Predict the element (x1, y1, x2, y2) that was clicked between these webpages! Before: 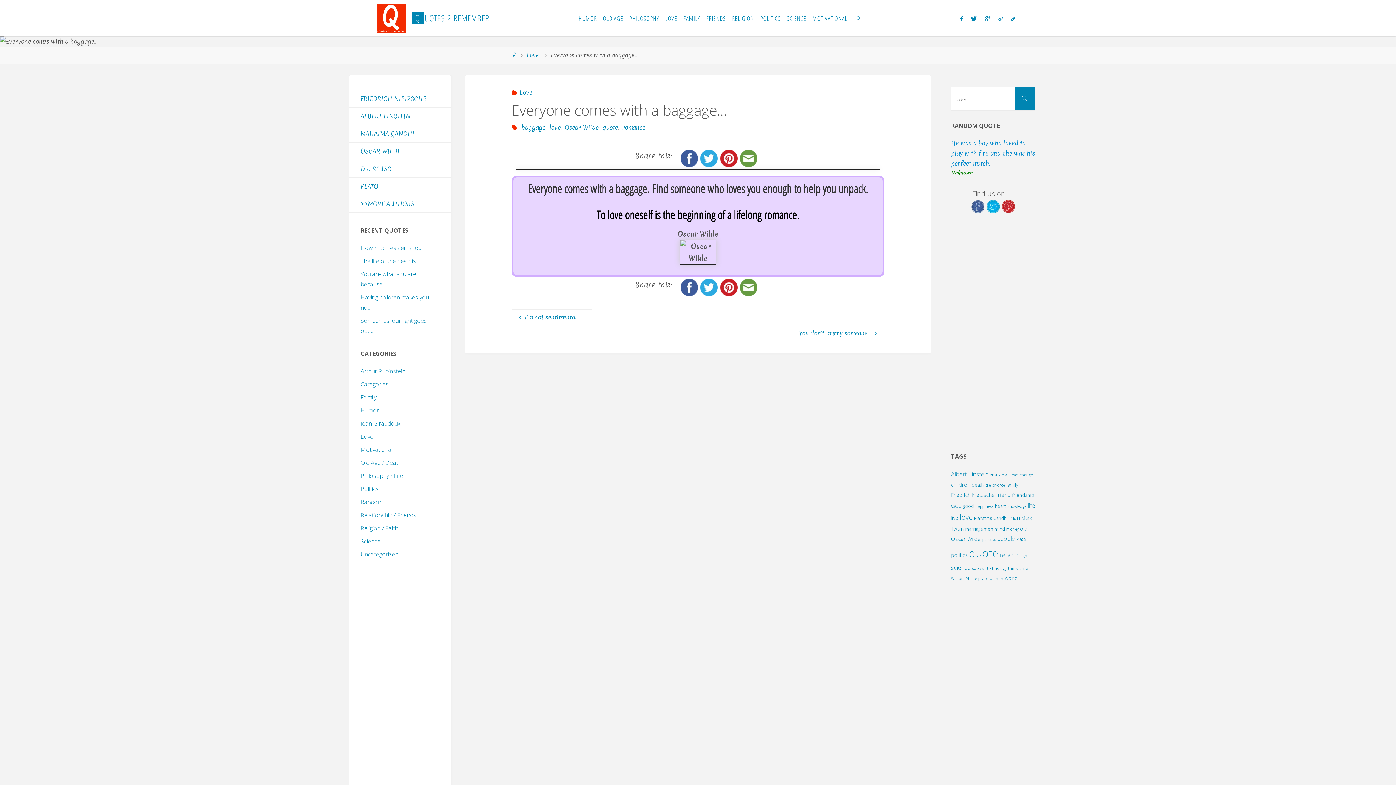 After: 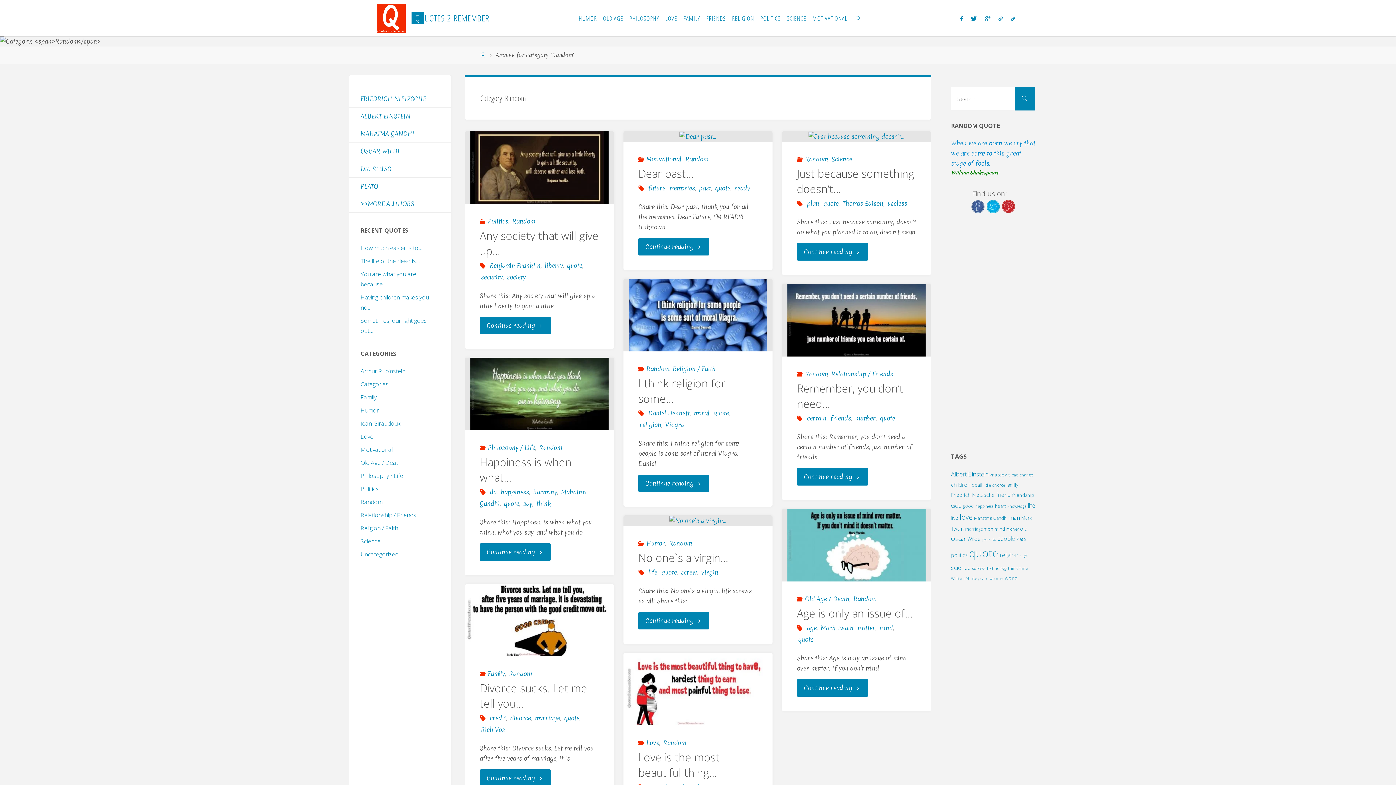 Action: label: Random bbox: (360, 498, 382, 506)